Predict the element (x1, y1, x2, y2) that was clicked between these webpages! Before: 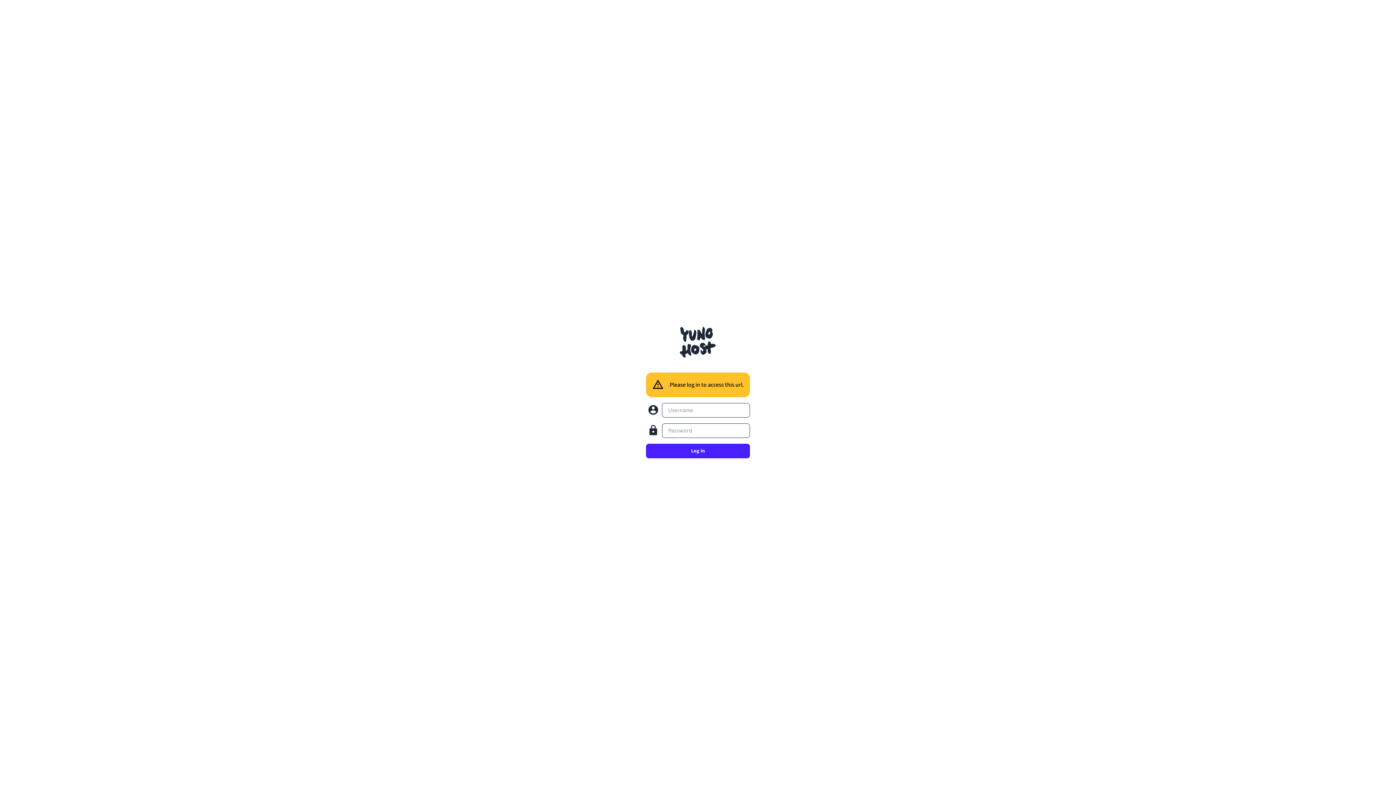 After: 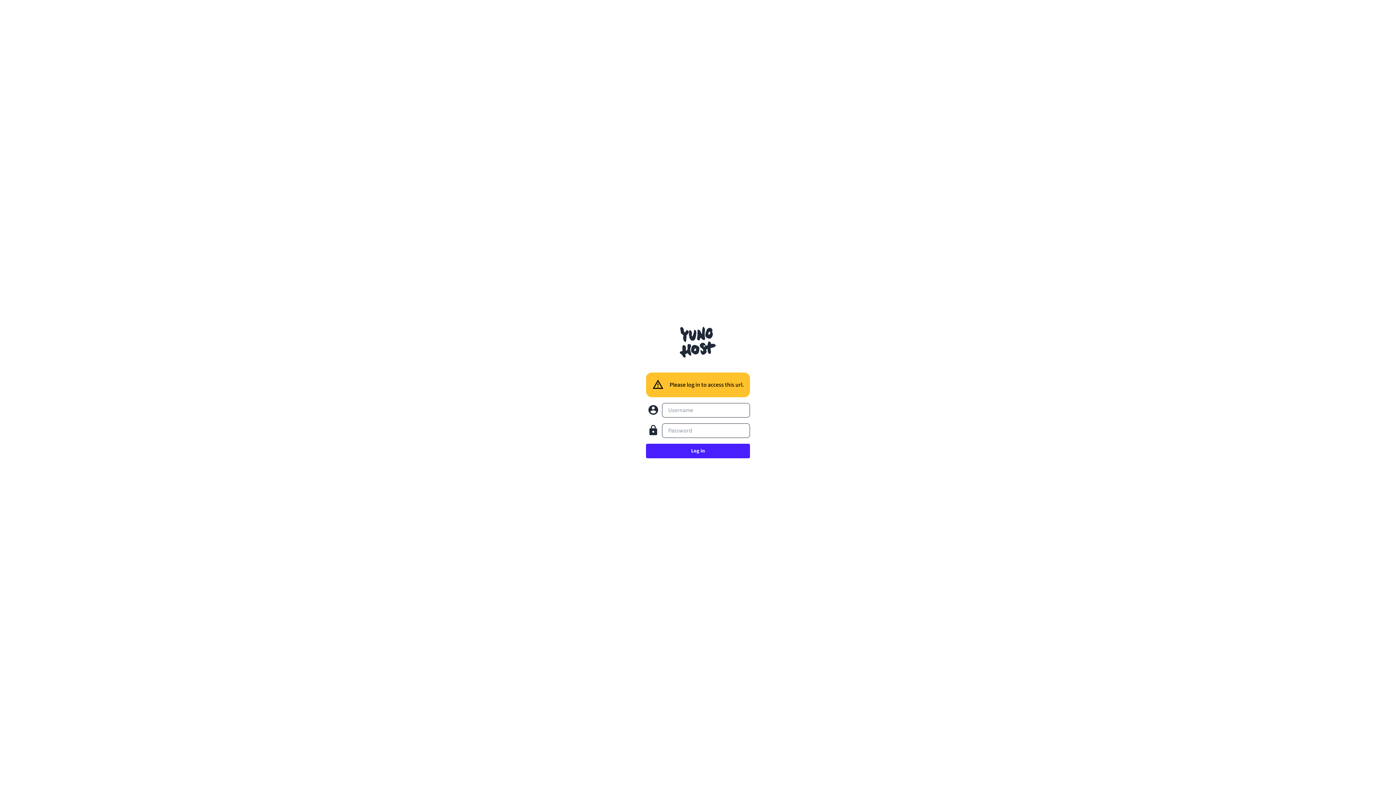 Action: bbox: (646, 444, 750, 458) label: Log in